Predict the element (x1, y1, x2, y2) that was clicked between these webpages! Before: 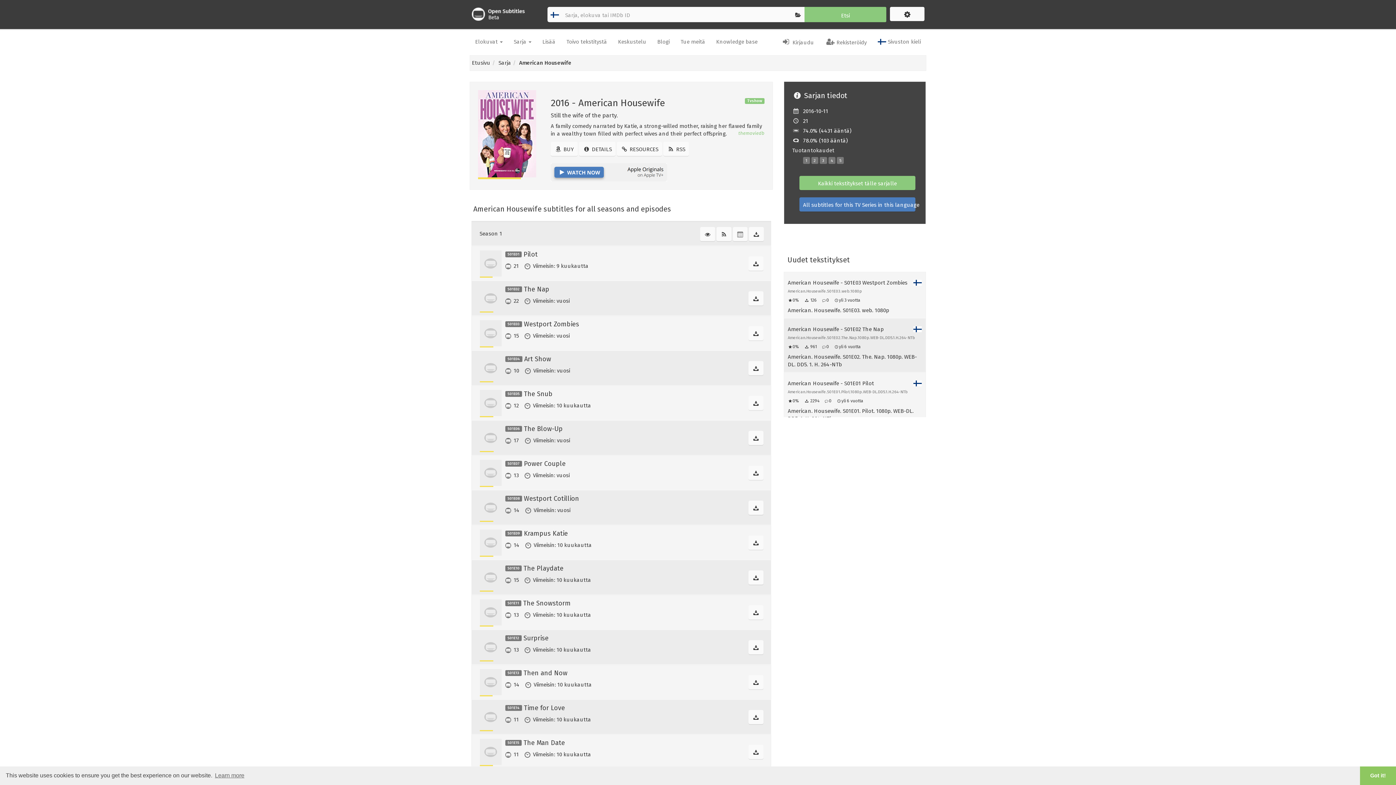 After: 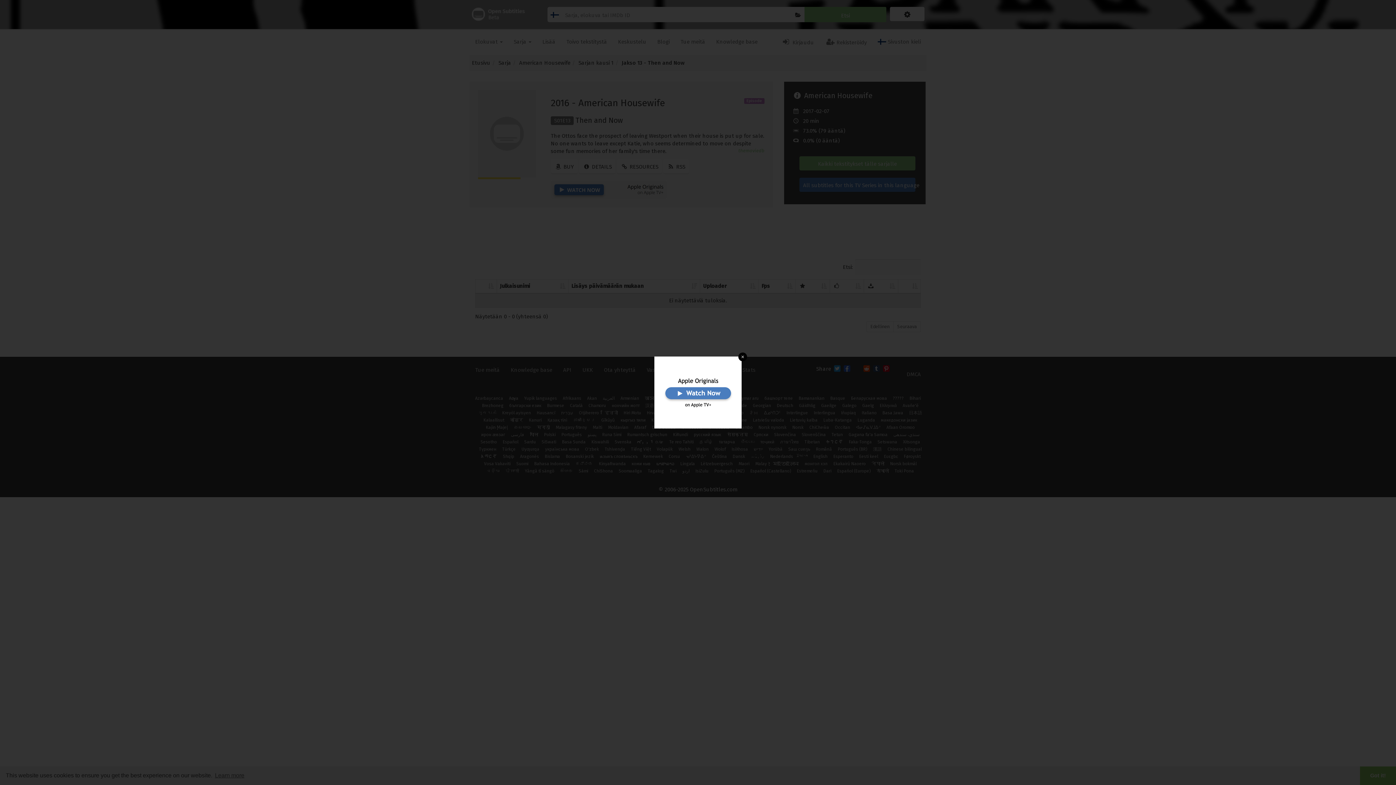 Action: bbox: (748, 675, 763, 689)